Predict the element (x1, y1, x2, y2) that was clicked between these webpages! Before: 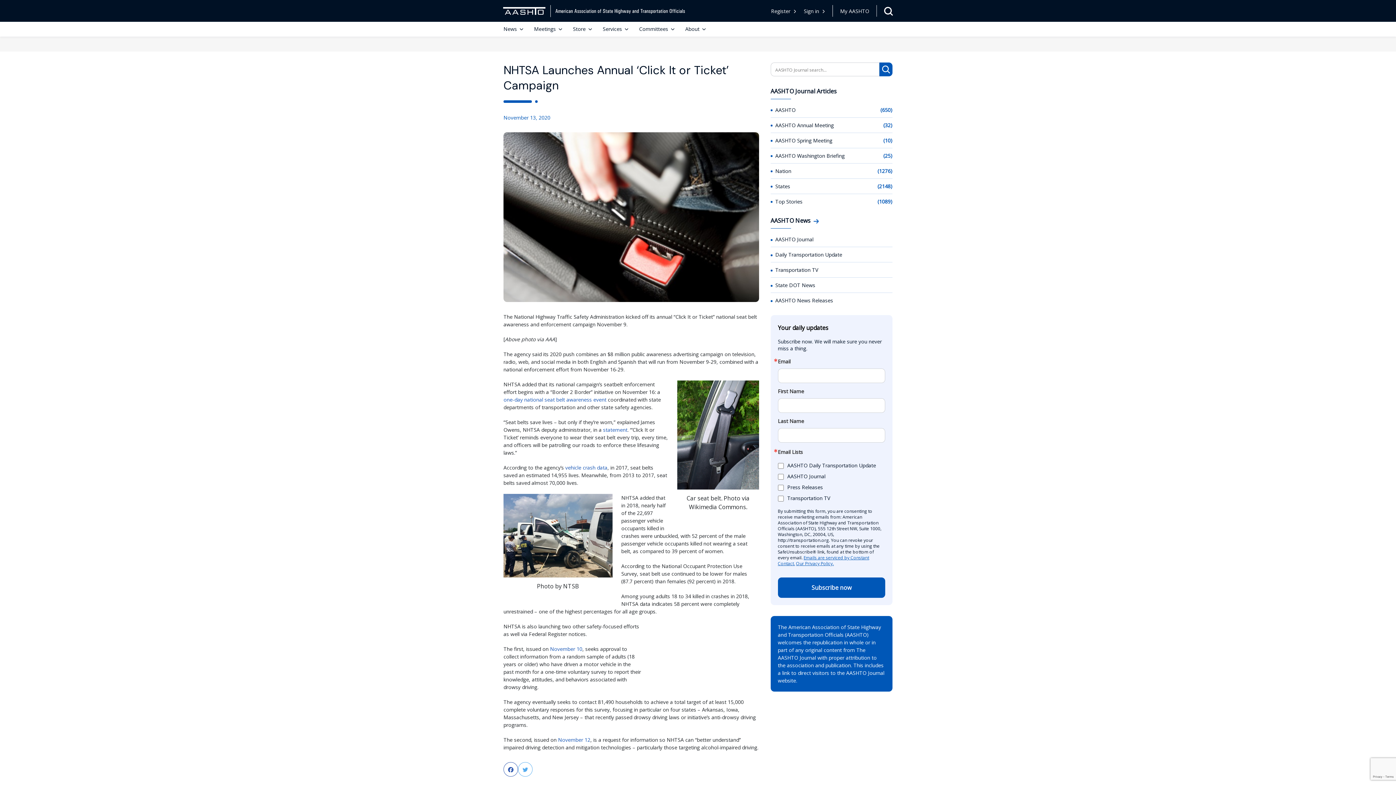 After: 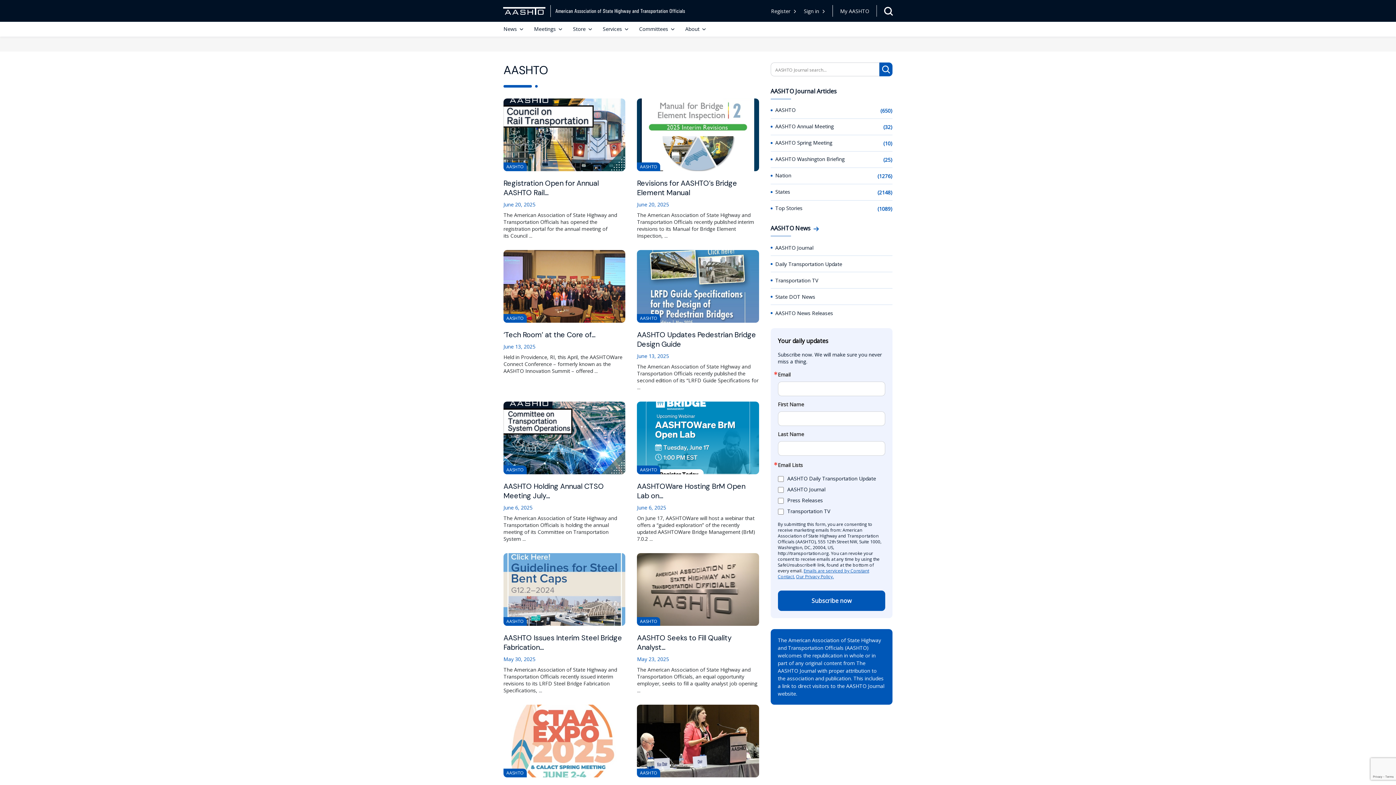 Action: bbox: (775, 106, 795, 113) label: AASHTO